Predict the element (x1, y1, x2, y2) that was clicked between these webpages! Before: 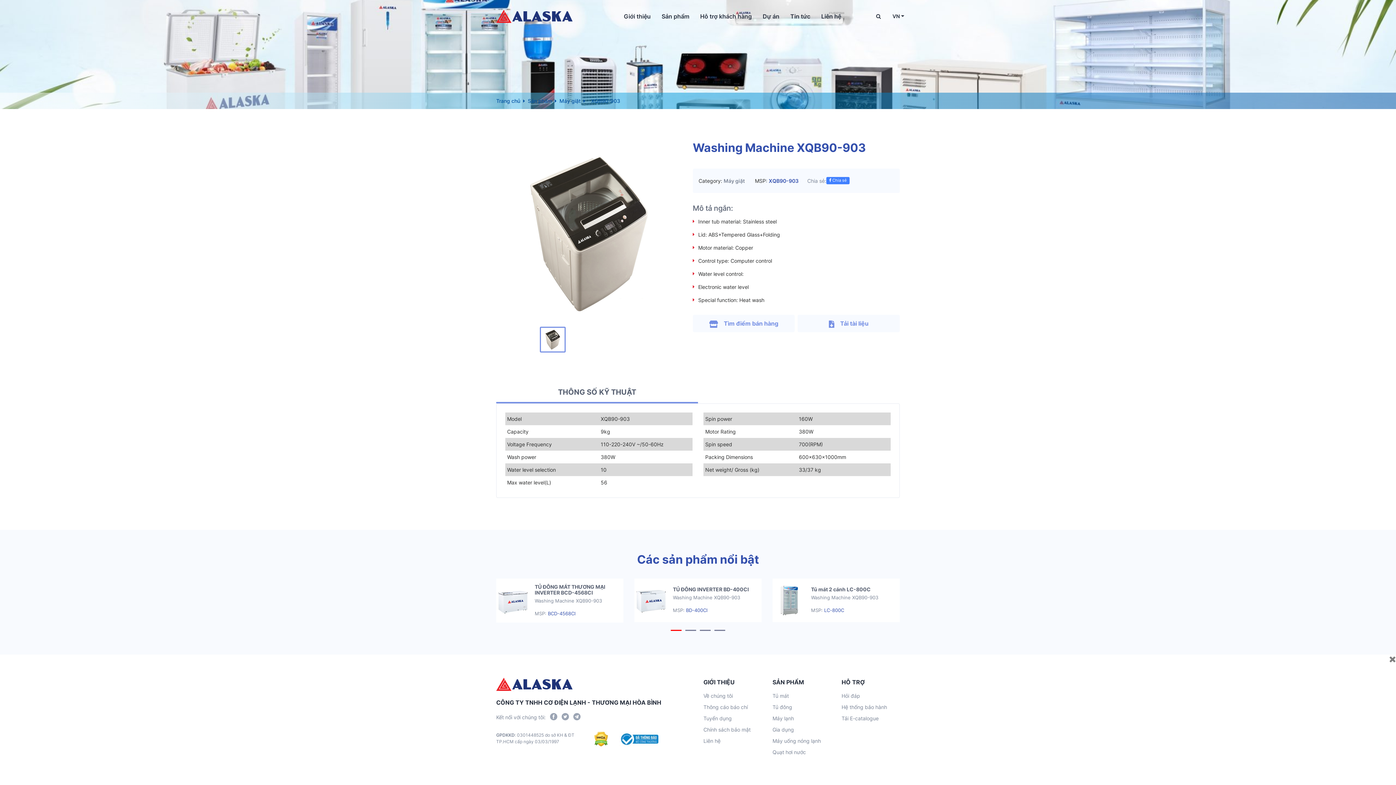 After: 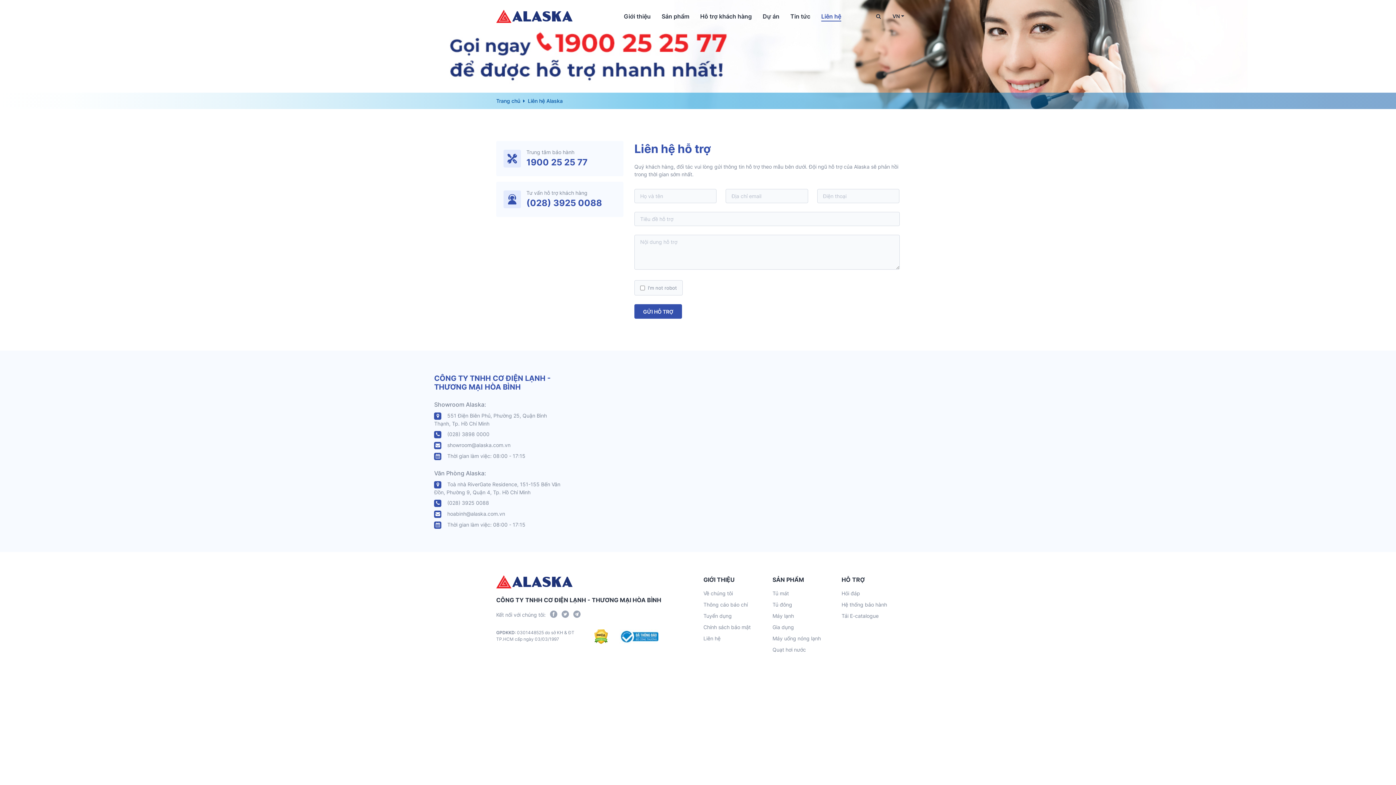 Action: label: Liên hệ bbox: (821, 12, 841, 19)